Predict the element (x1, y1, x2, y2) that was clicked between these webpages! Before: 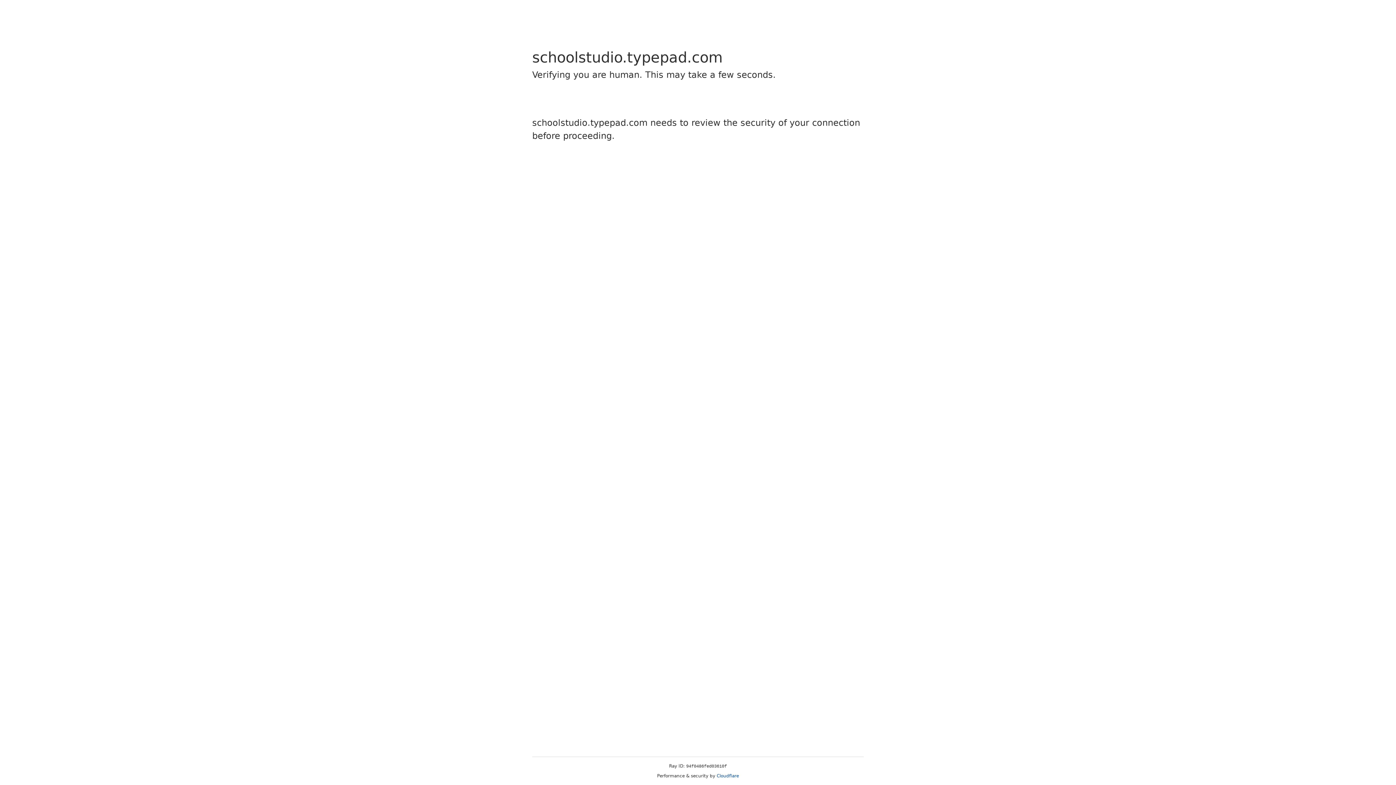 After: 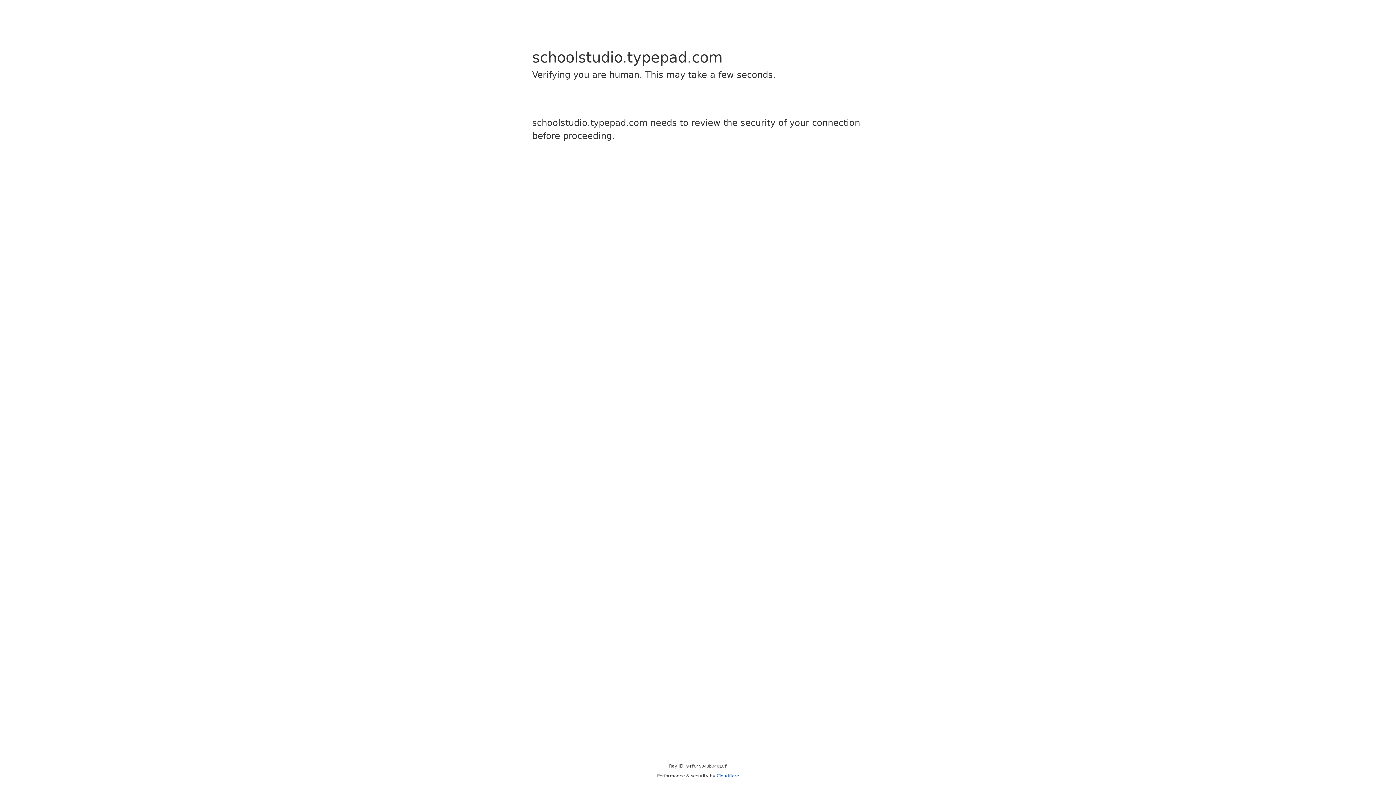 Action: label: Cloudflare bbox: (716, 773, 739, 778)